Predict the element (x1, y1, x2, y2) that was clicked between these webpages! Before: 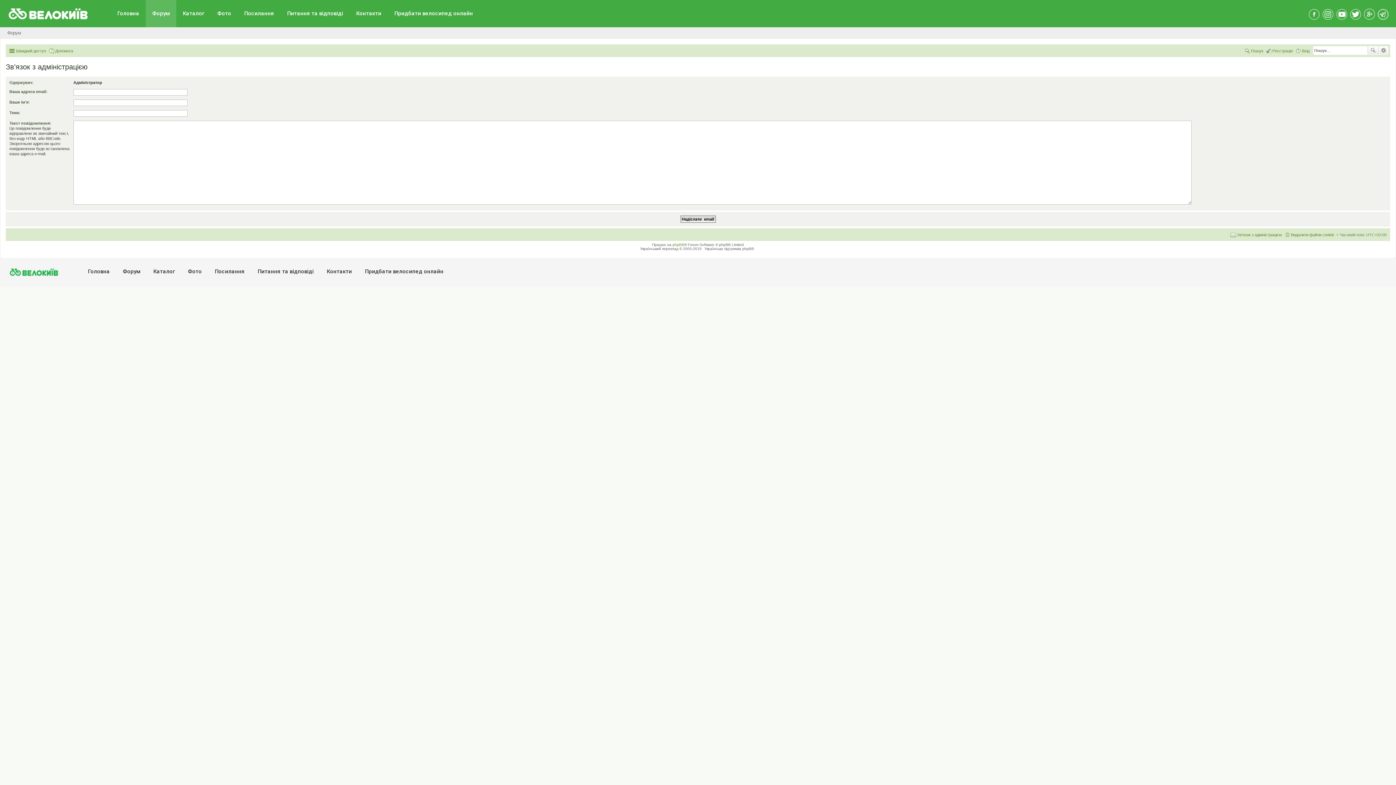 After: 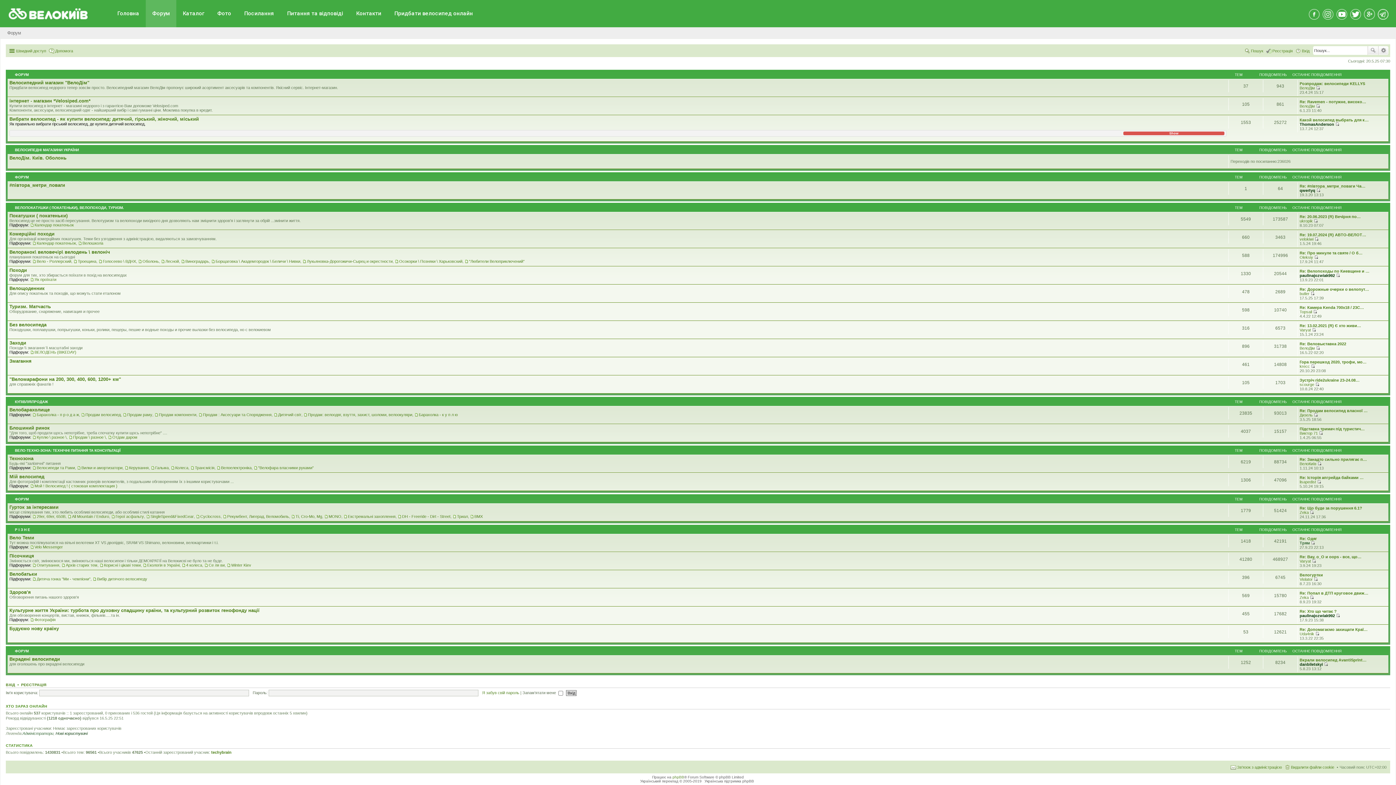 Action: bbox: (7, 30, 20, 35) label: Форум